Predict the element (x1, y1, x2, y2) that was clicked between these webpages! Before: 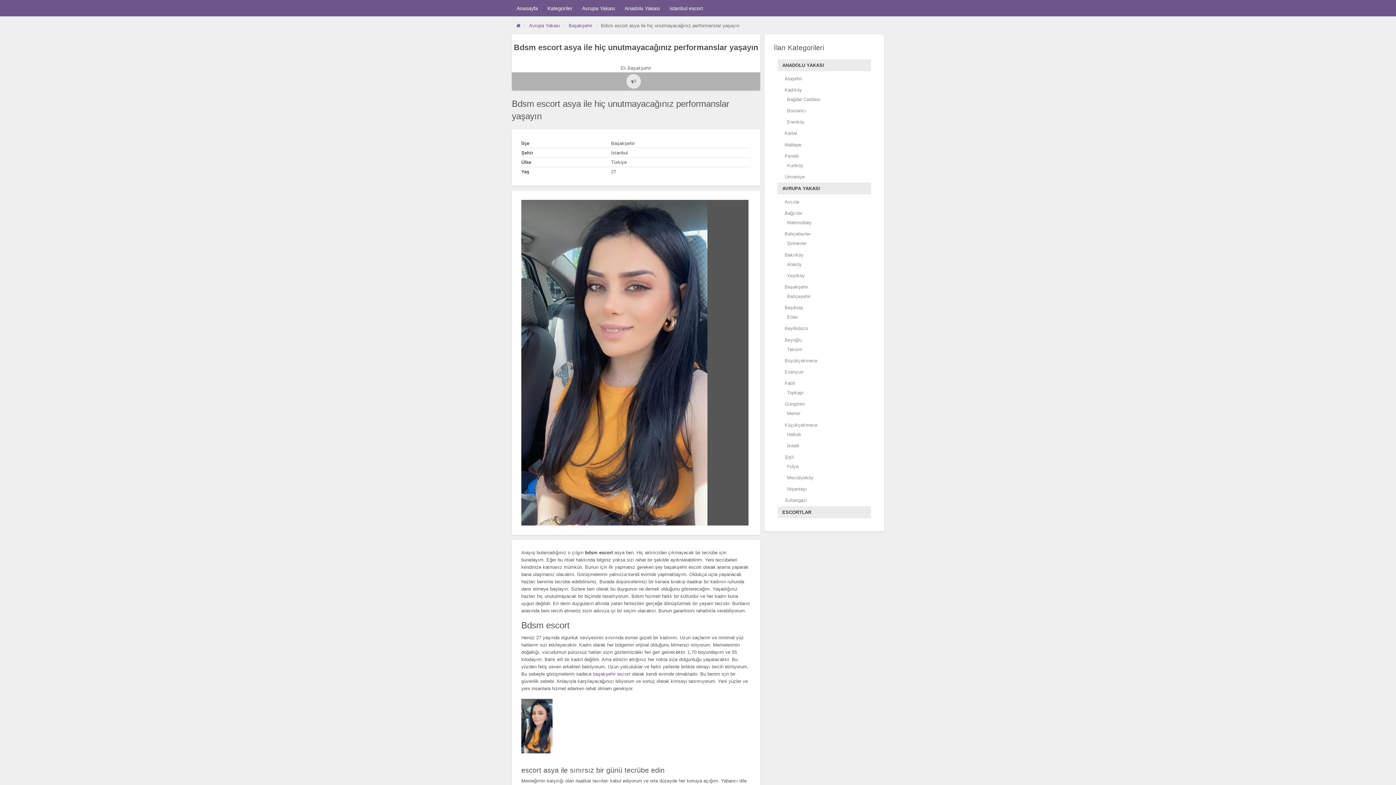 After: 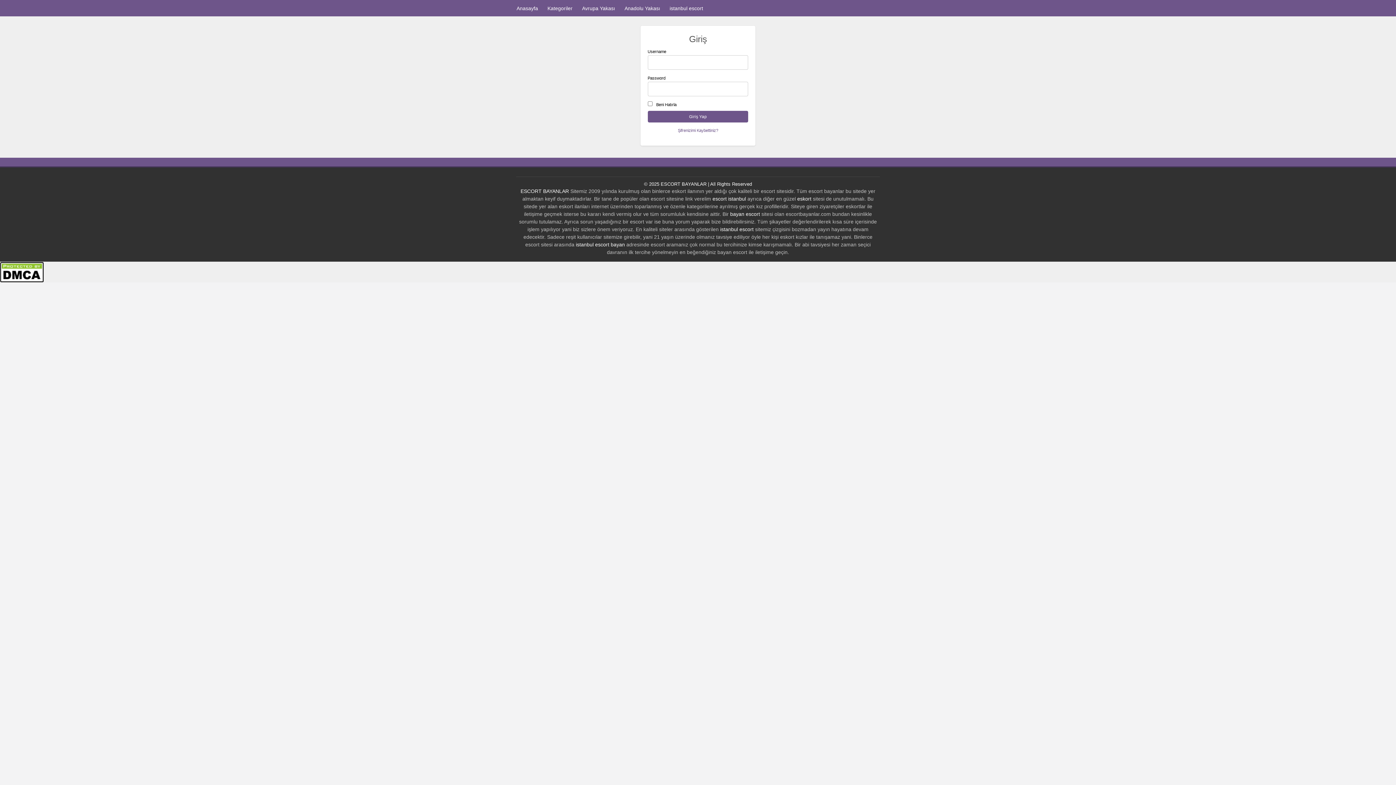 Action: bbox: (626, 74, 641, 88) label: Report problem